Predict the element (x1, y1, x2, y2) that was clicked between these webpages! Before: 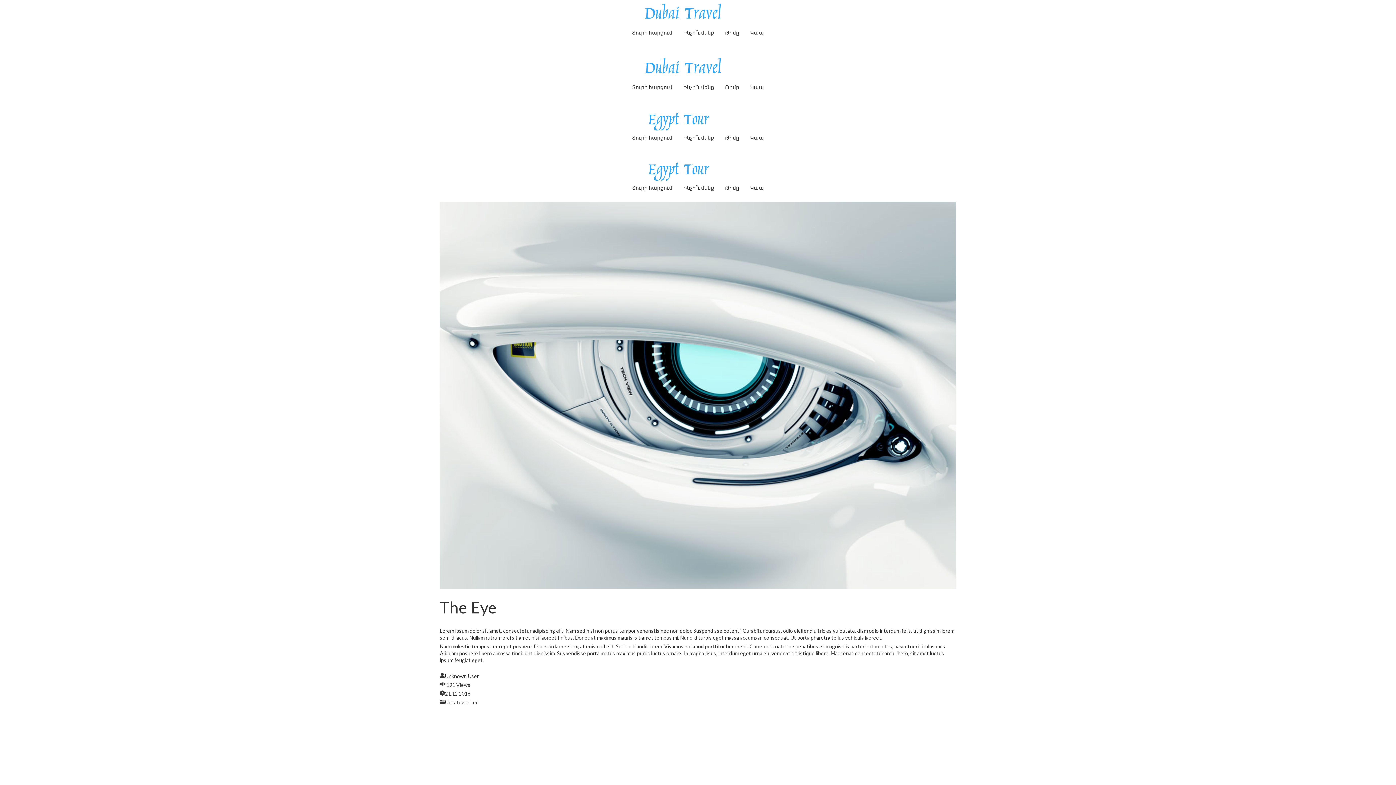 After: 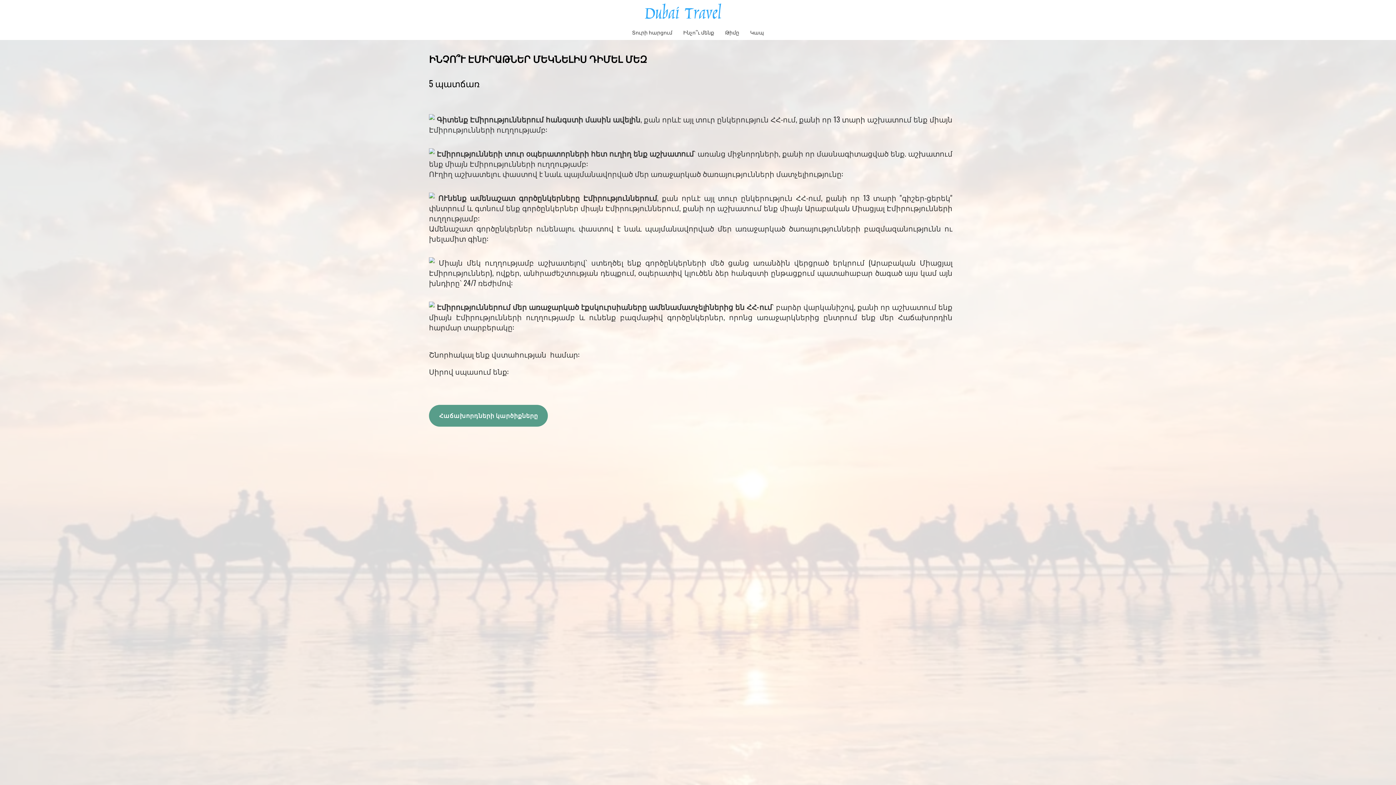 Action: bbox: (683, 29, 714, 35) label: Ինչո՞ւ մենք